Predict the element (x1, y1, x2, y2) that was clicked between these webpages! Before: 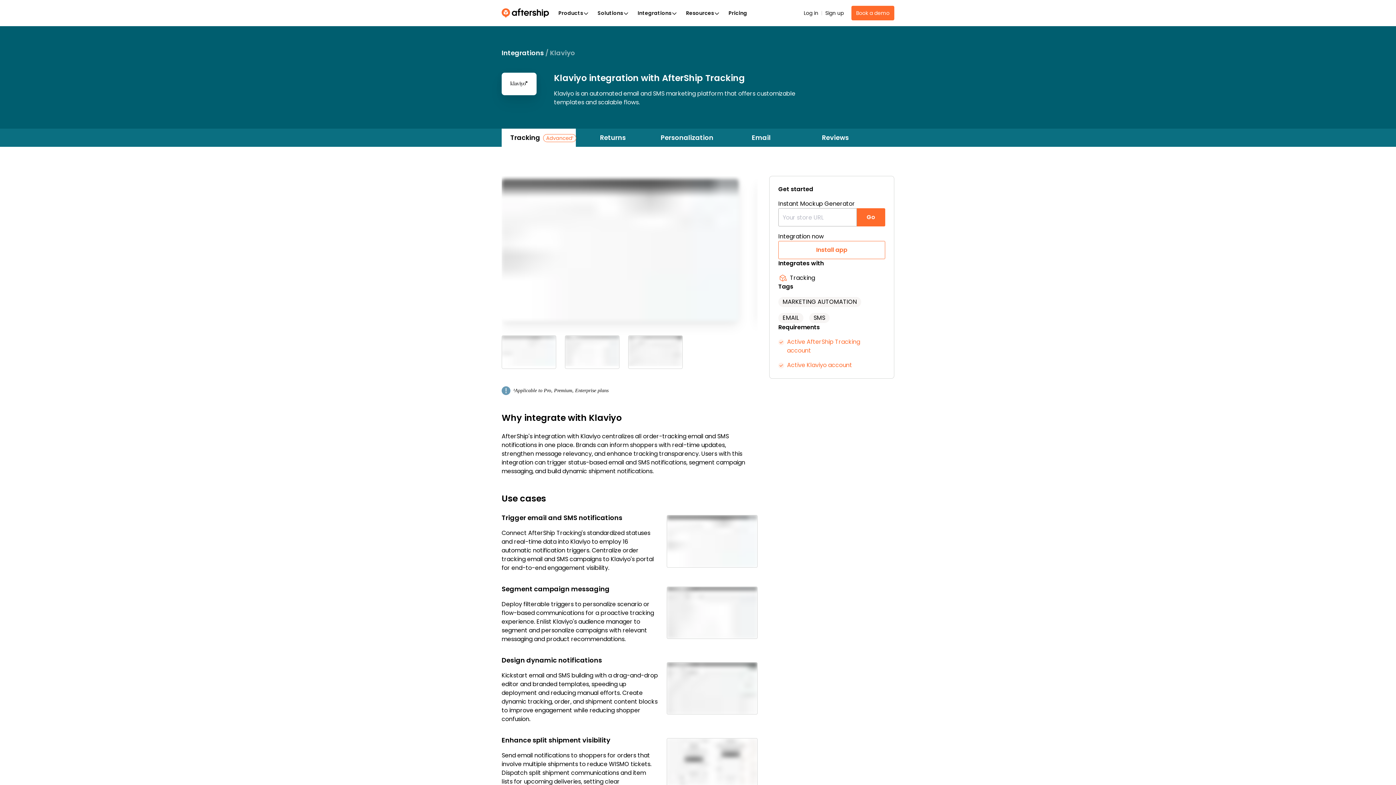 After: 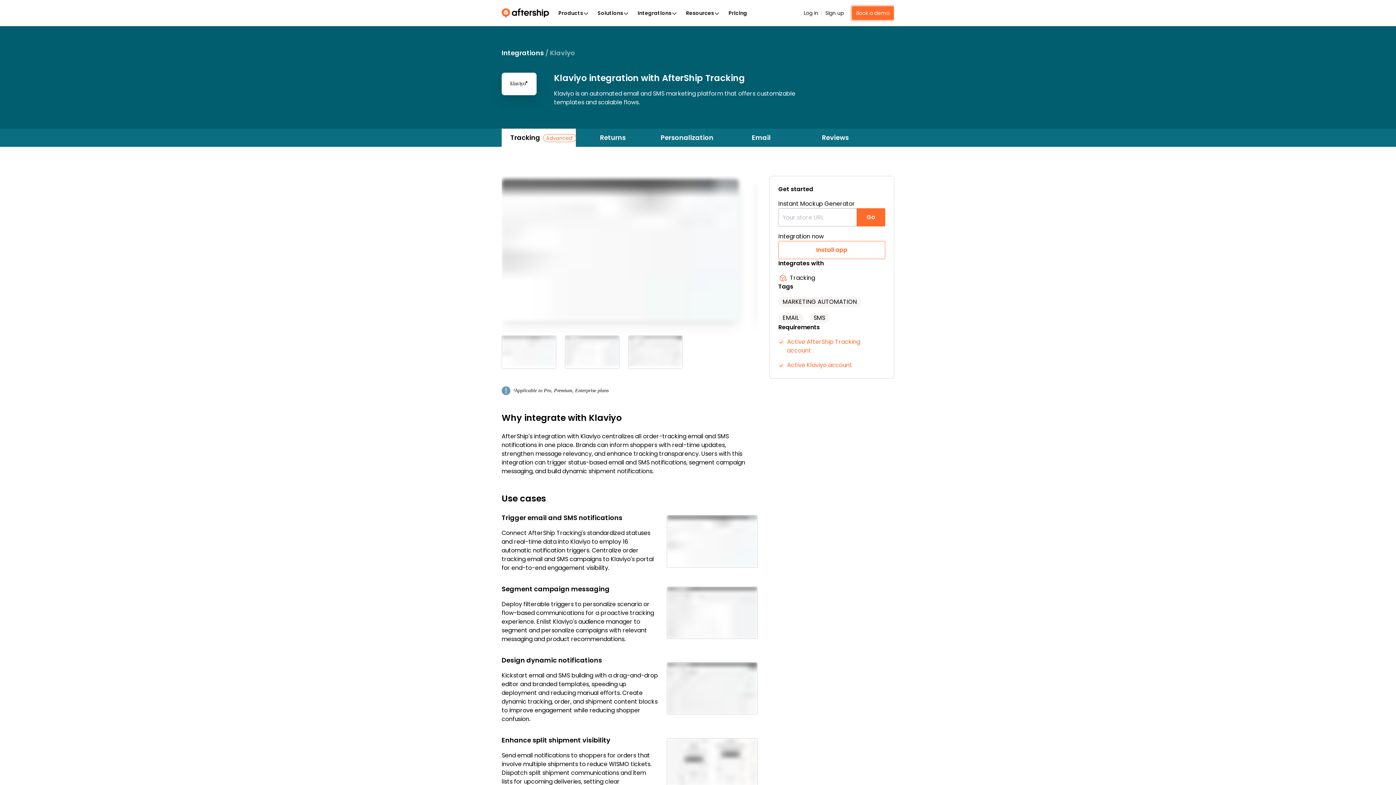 Action: bbox: (851, 5, 894, 20) label: Book a demo